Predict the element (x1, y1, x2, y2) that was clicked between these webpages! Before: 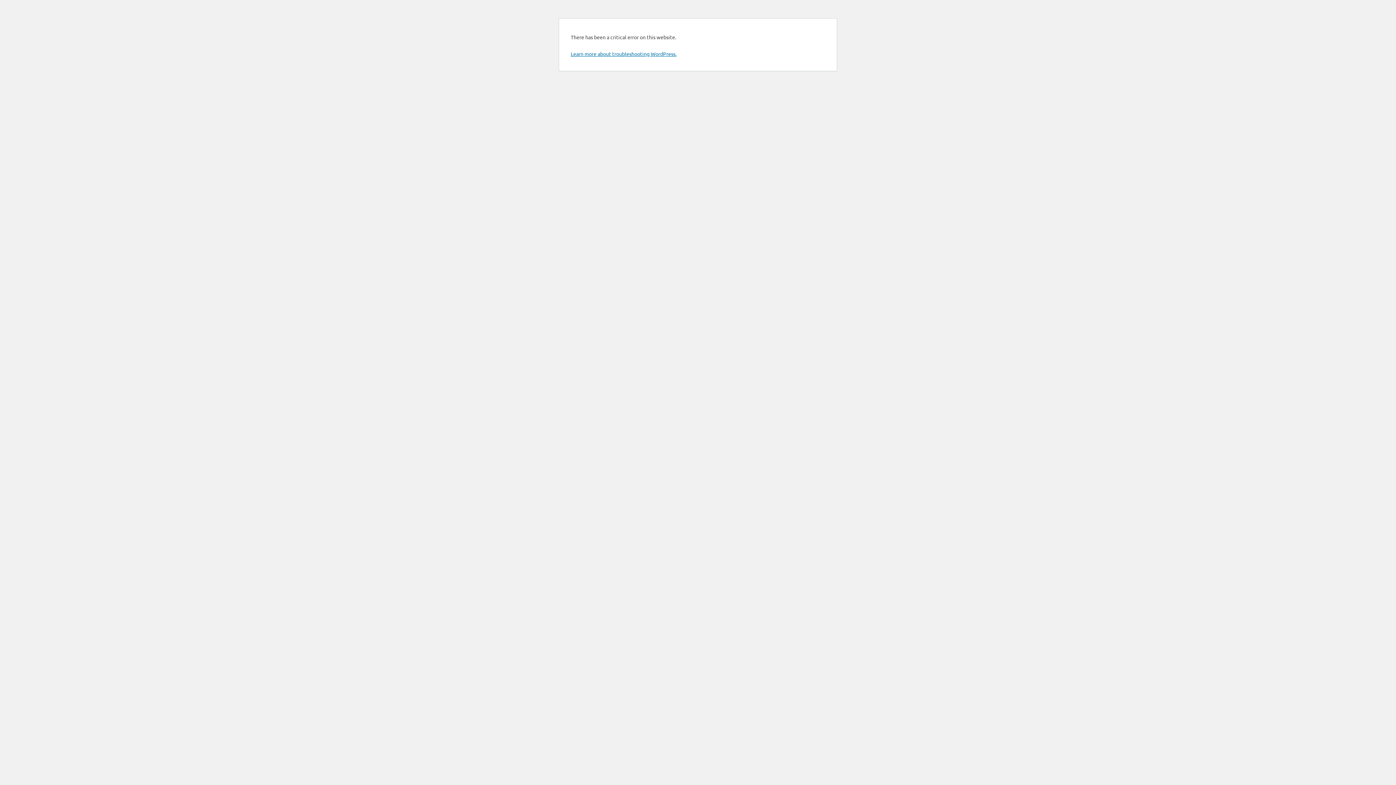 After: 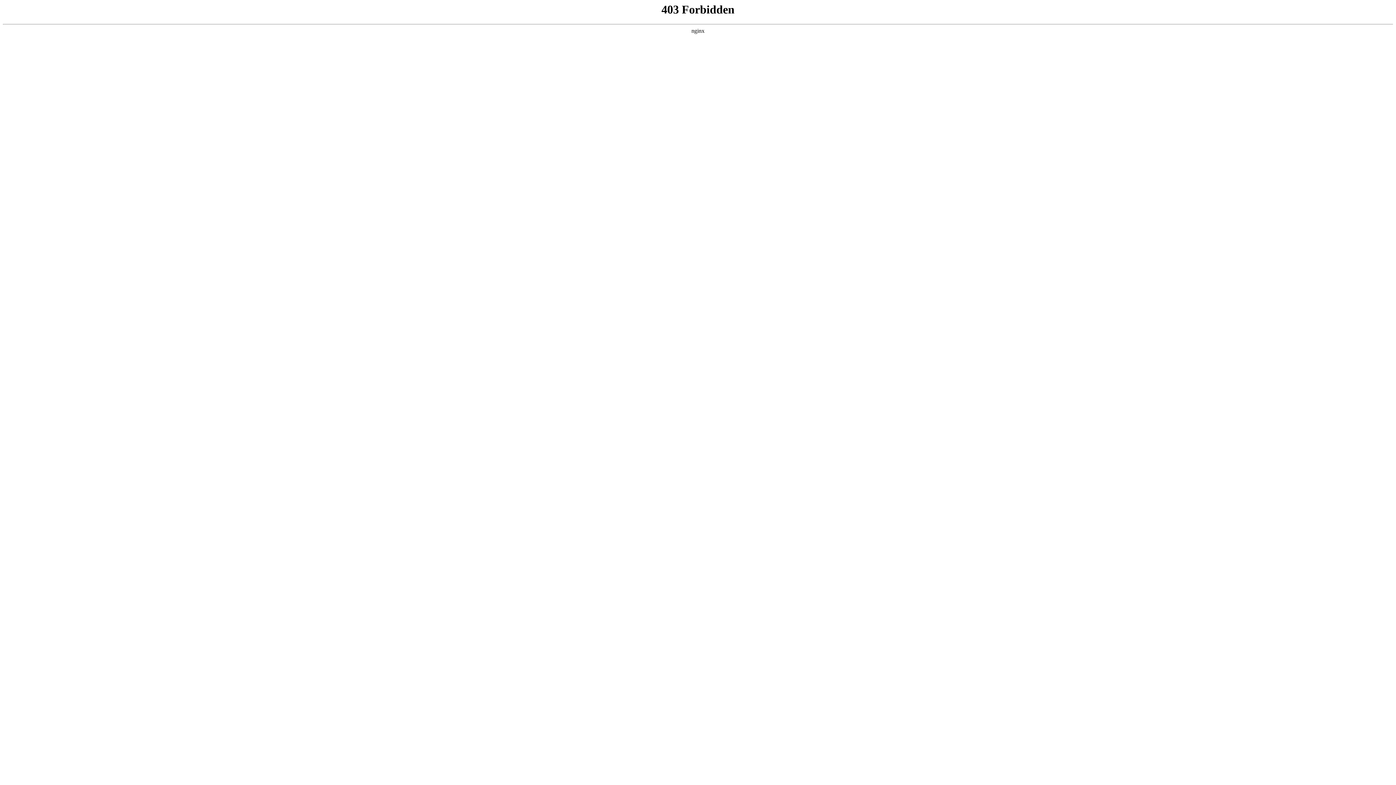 Action: label: Learn more about troubleshooting WordPress. bbox: (570, 50, 676, 57)